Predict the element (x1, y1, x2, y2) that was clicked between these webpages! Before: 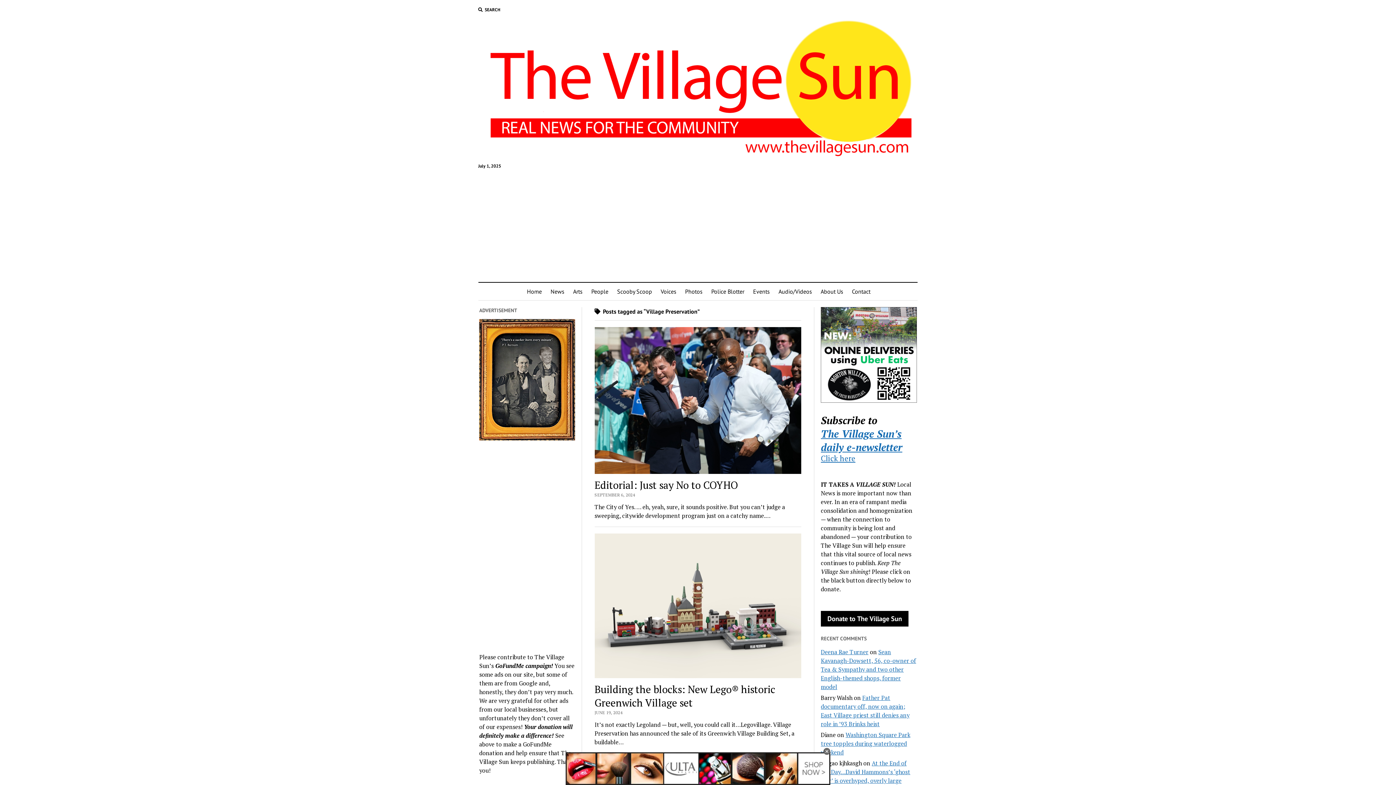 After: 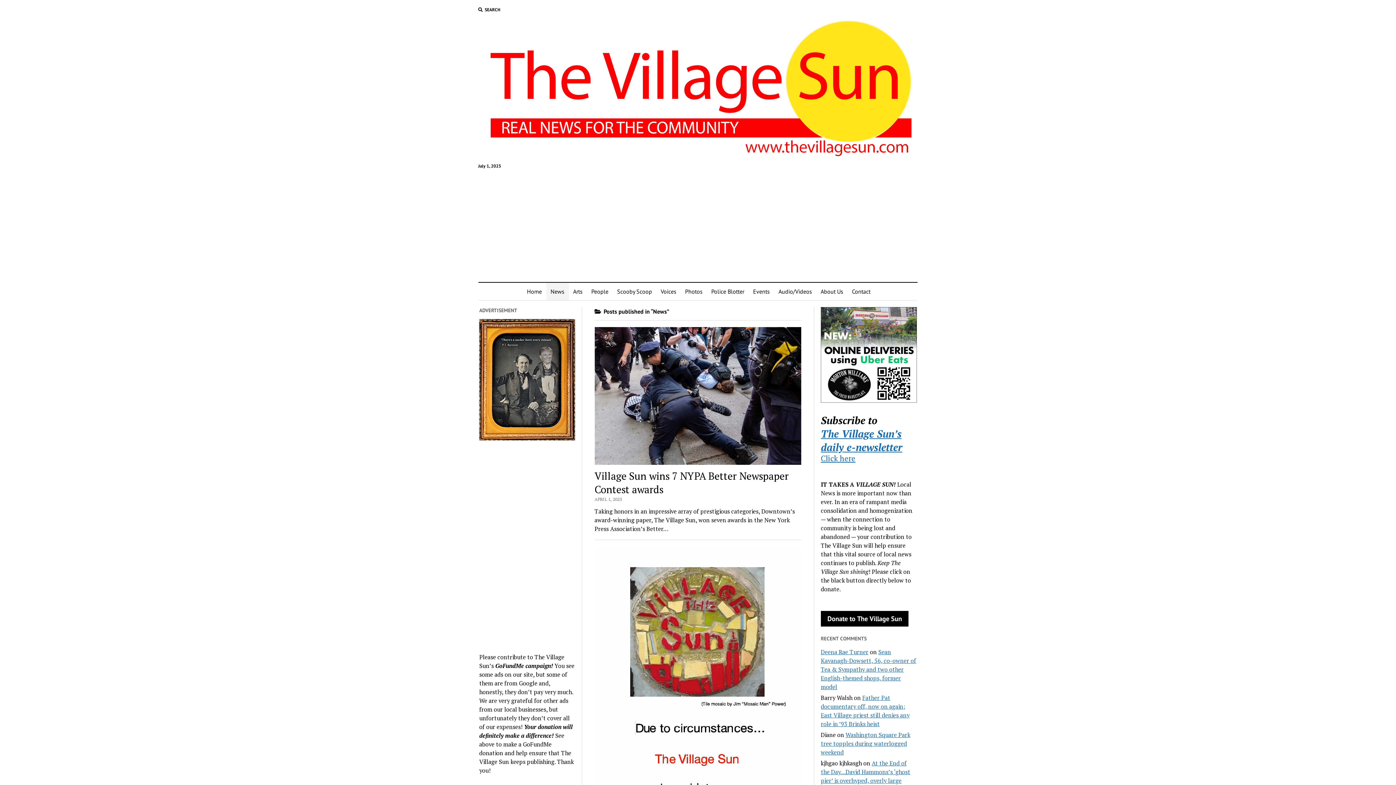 Action: bbox: (546, 282, 568, 300) label: News